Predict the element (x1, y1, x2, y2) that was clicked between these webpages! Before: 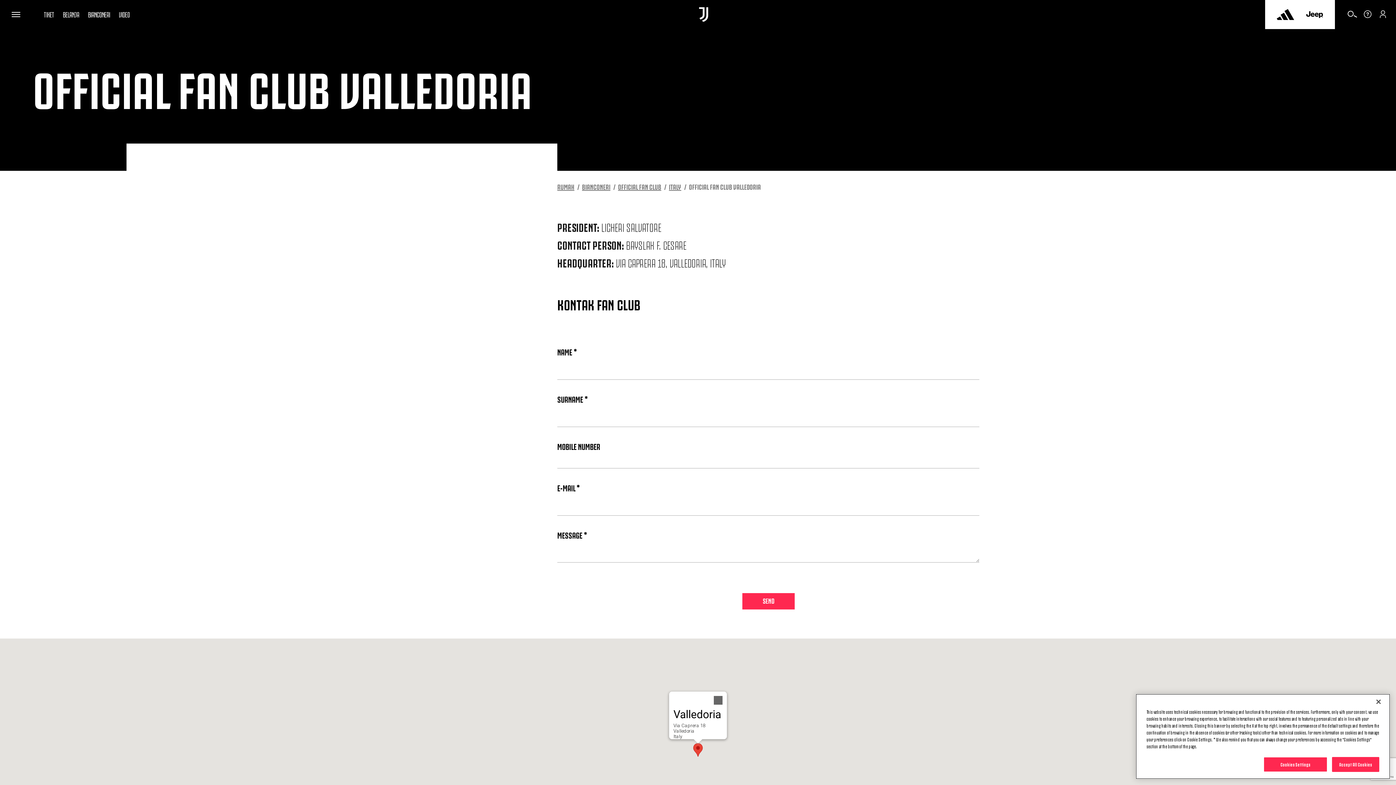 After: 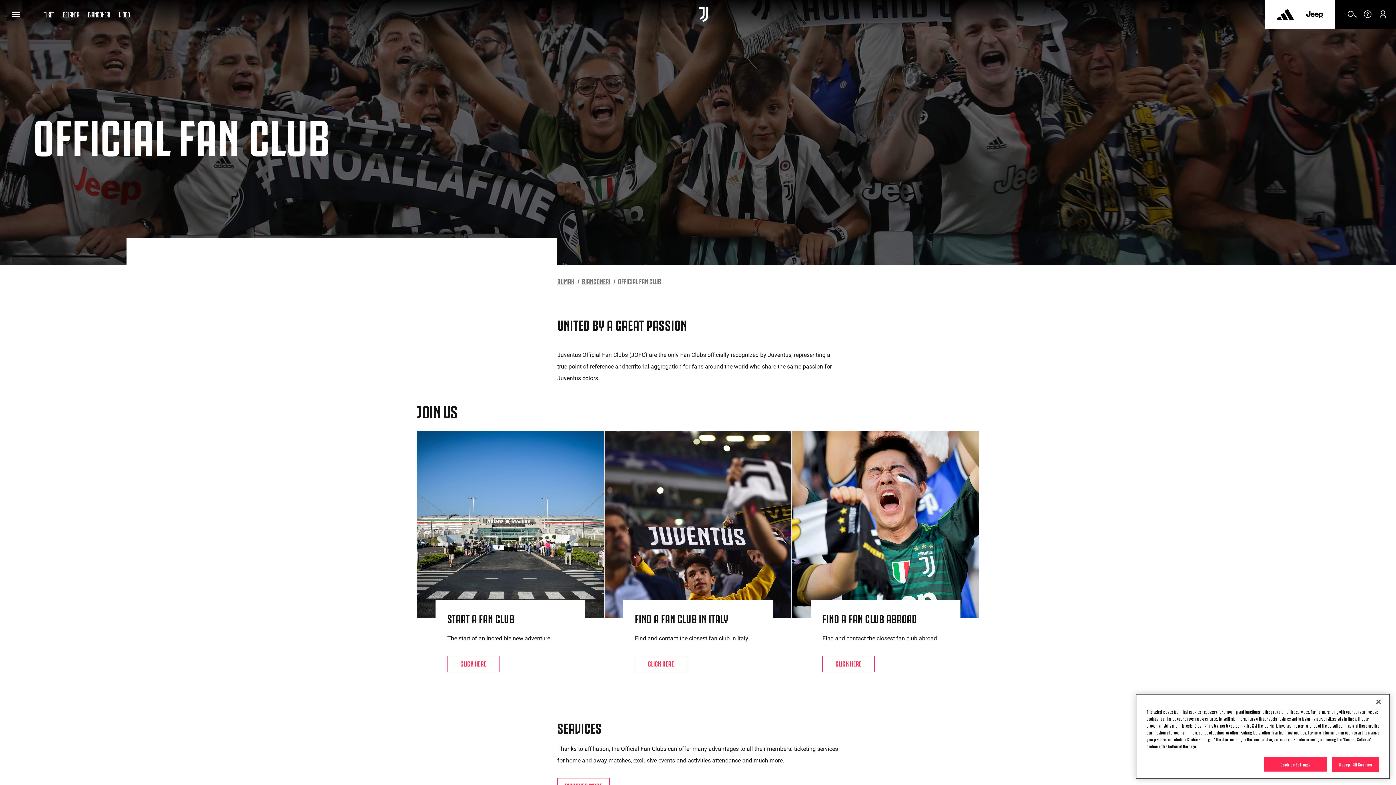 Action: label: official fan club bbox: (618, 182, 661, 190)